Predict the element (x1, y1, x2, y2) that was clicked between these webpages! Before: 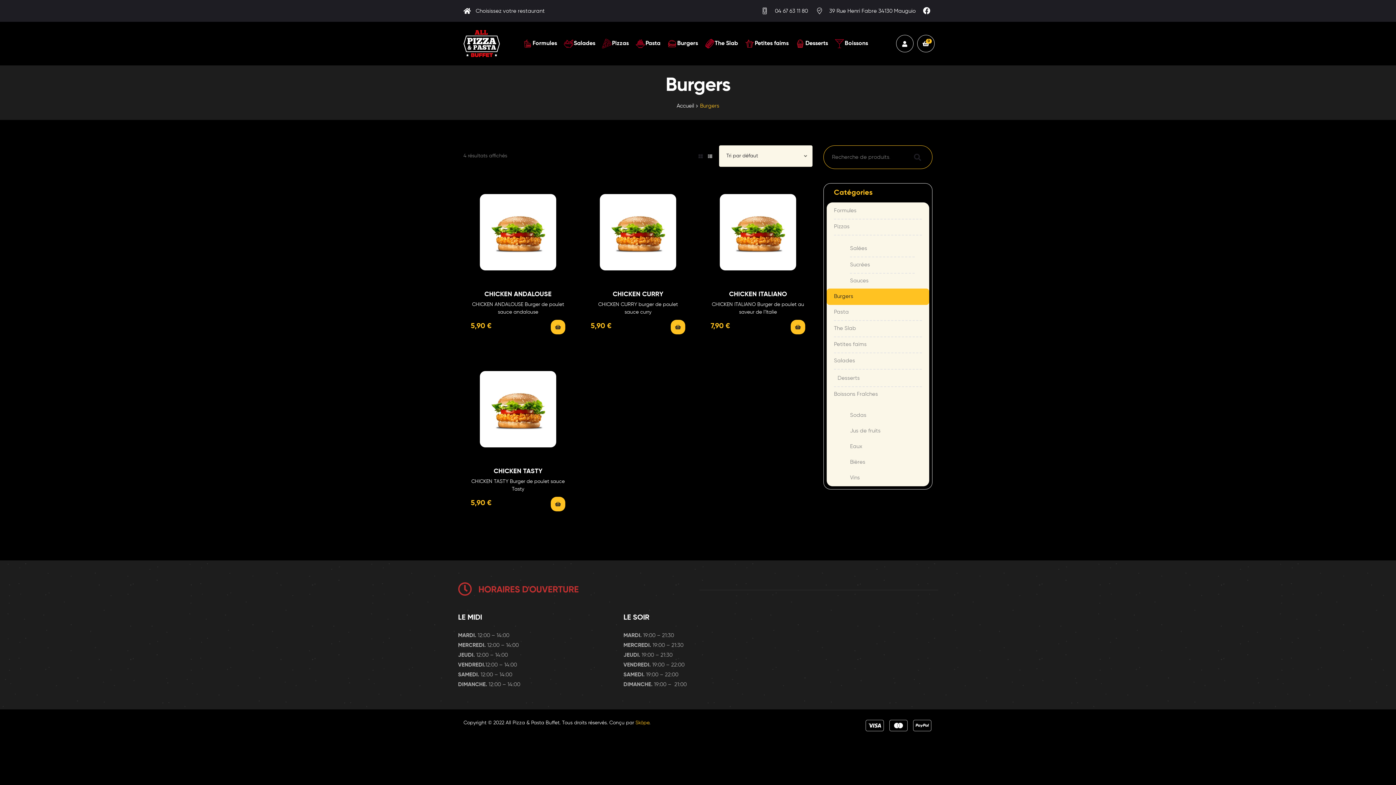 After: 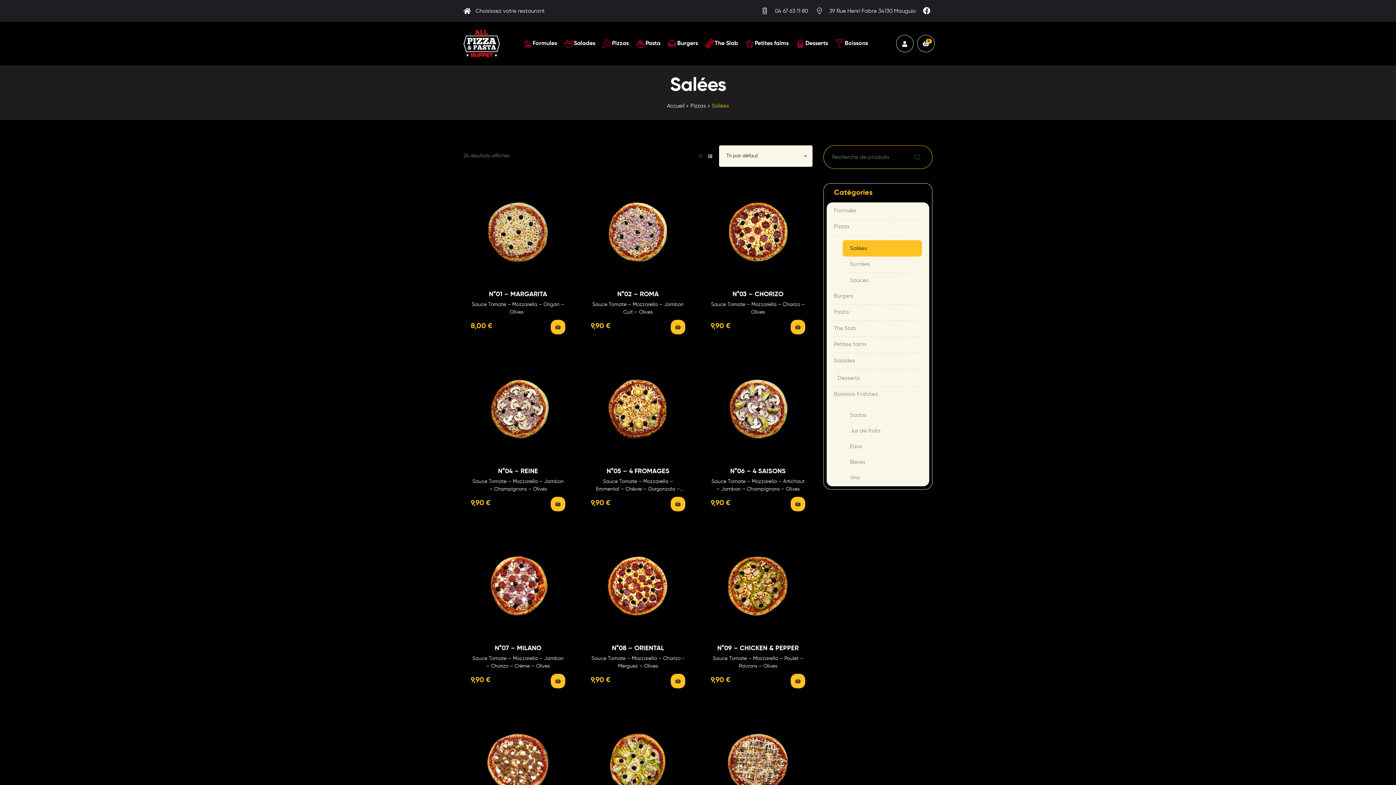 Action: label: Salées bbox: (850, 240, 914, 257)